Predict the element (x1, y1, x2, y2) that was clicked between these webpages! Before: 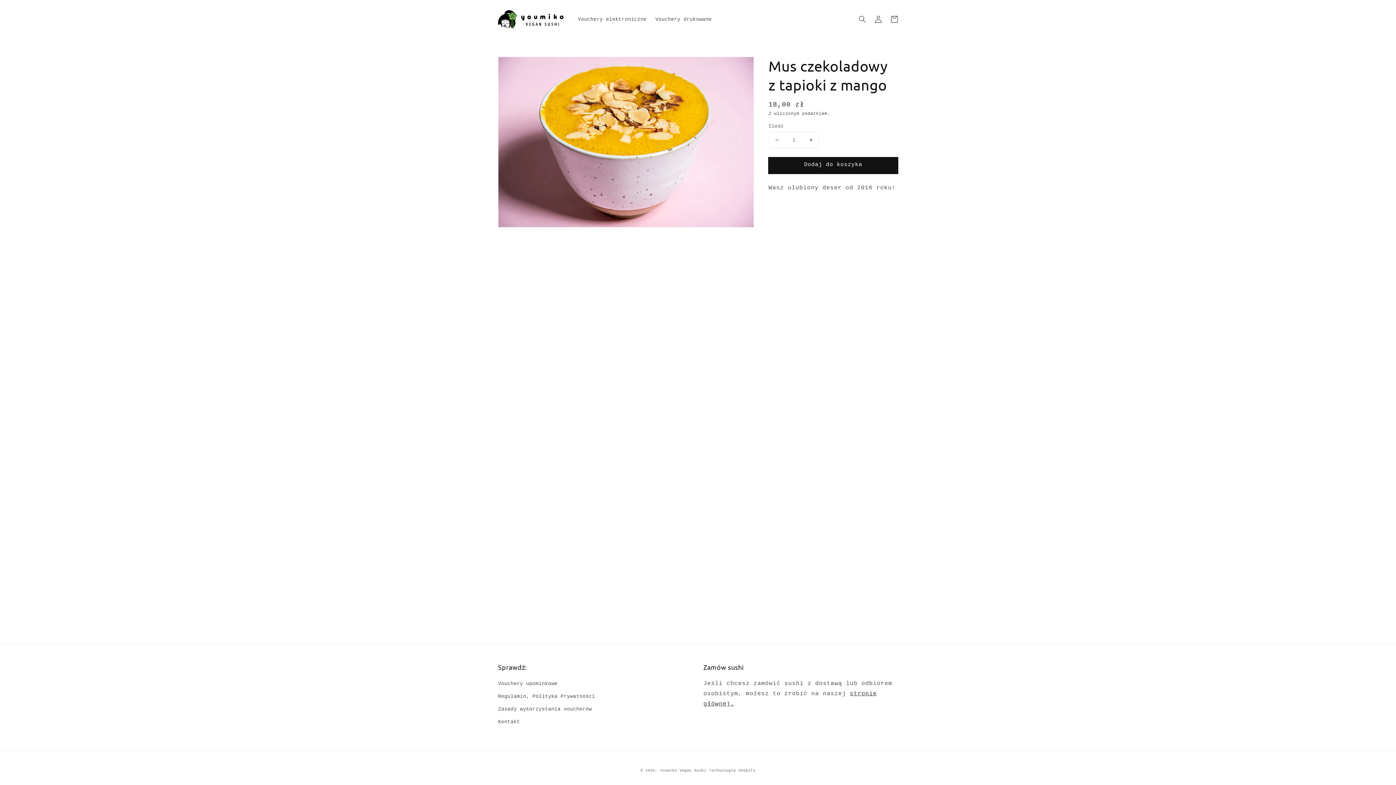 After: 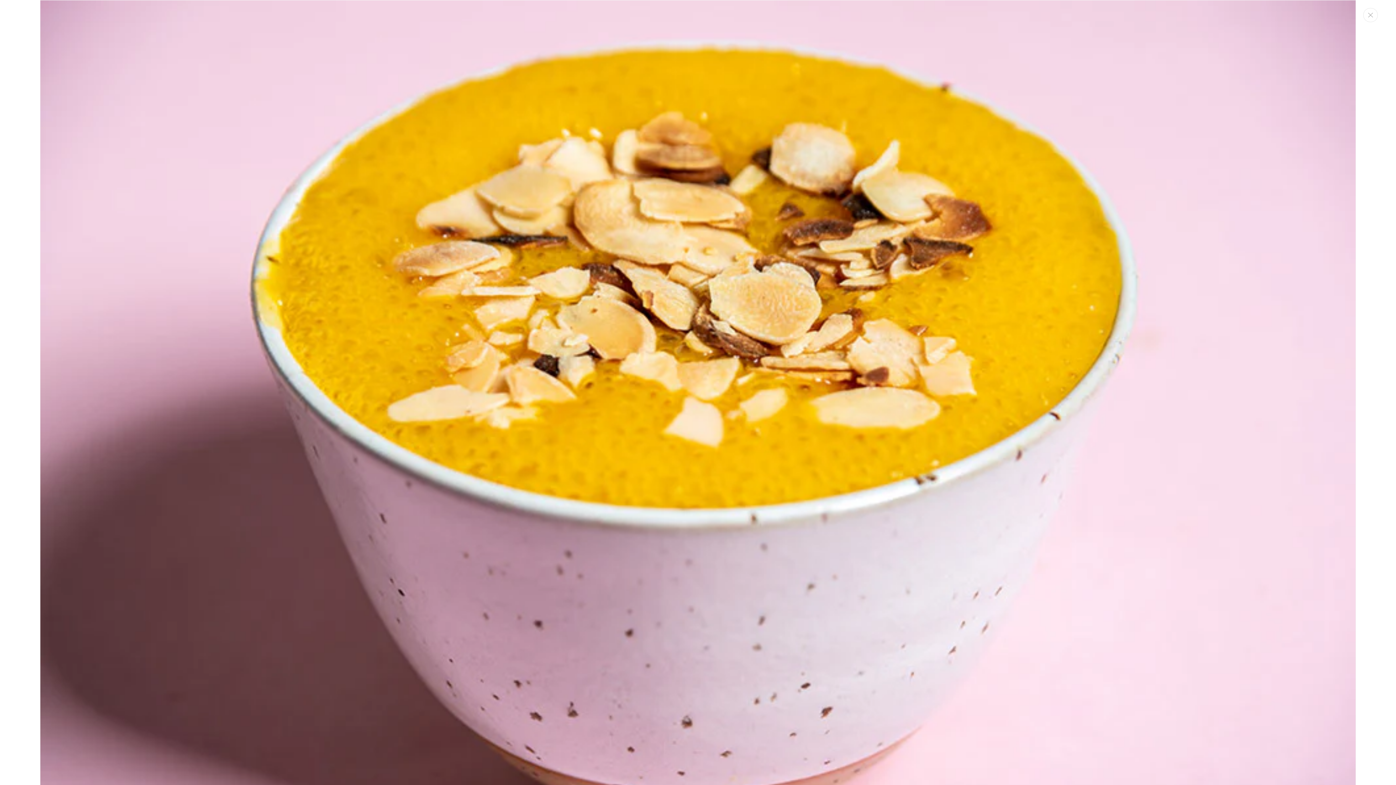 Action: bbox: (498, 56, 753, 227) label: Otwórz multimedia 1 w widoku galerii